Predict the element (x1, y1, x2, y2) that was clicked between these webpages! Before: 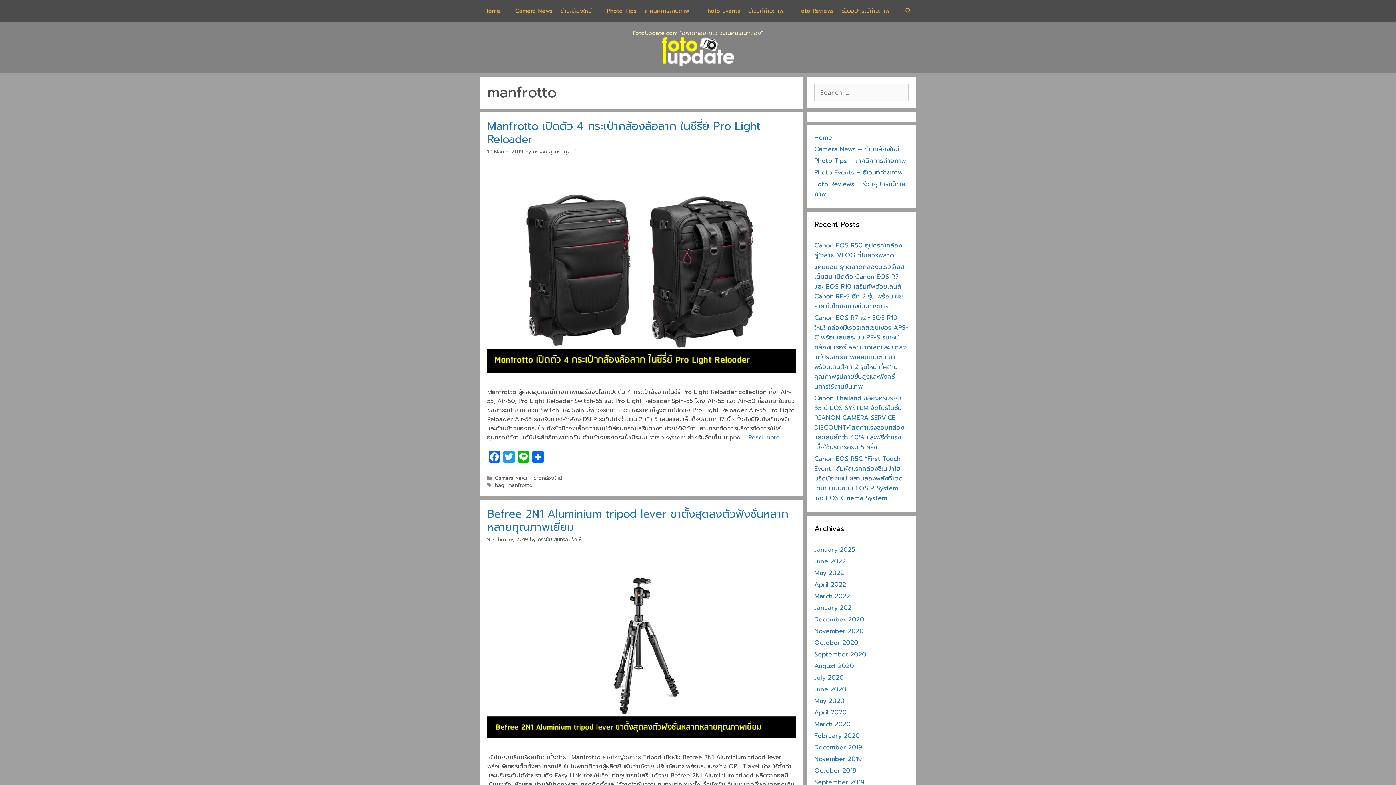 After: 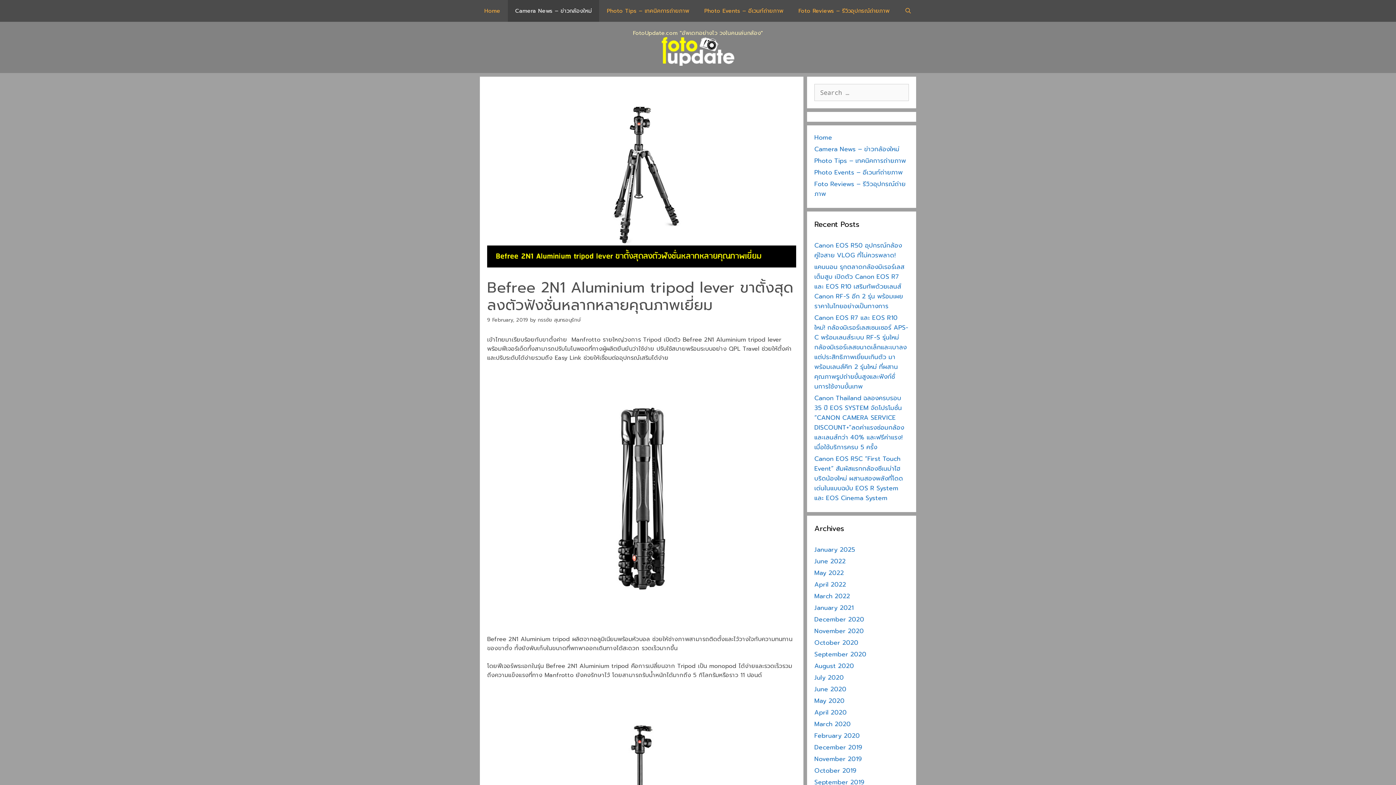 Action: bbox: (487, 536, 528, 543) label: 9 February, 2019